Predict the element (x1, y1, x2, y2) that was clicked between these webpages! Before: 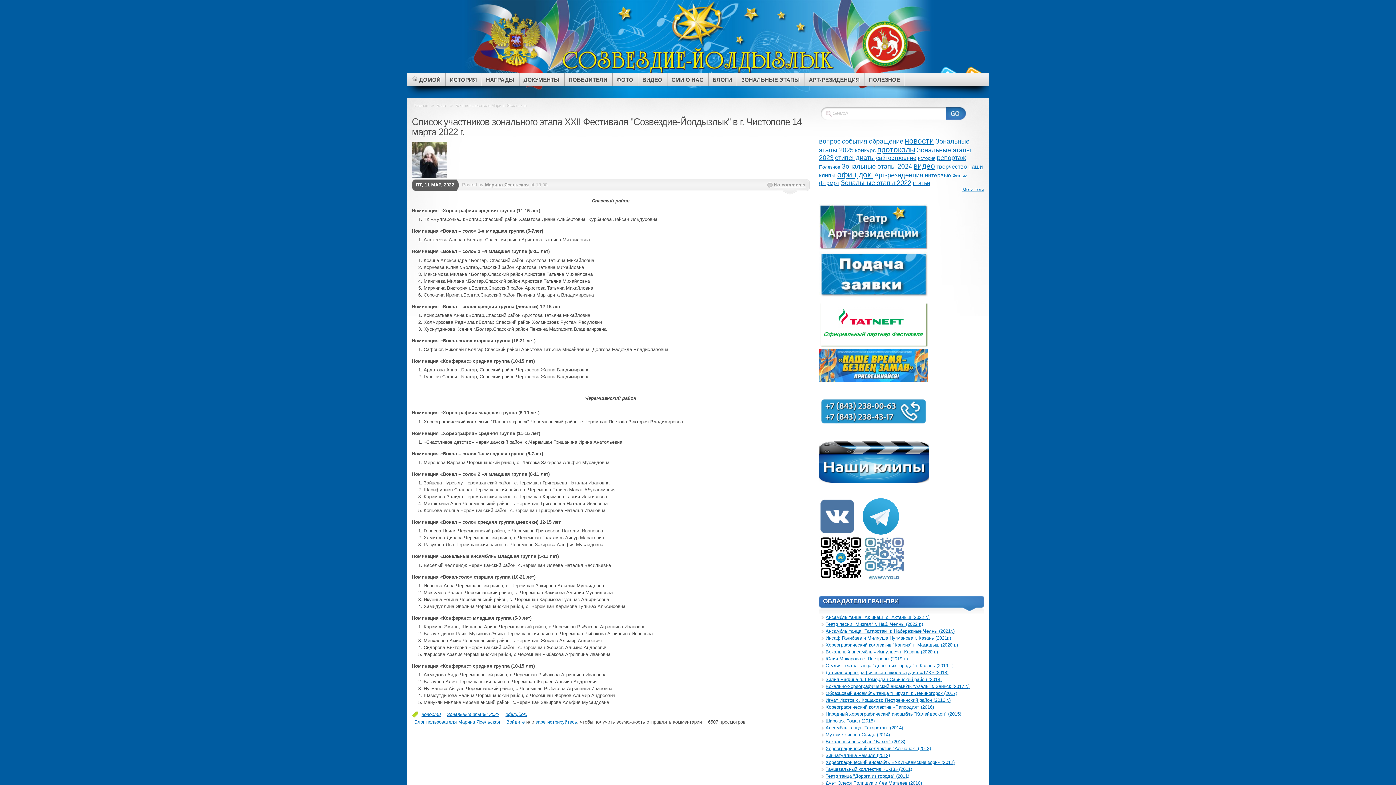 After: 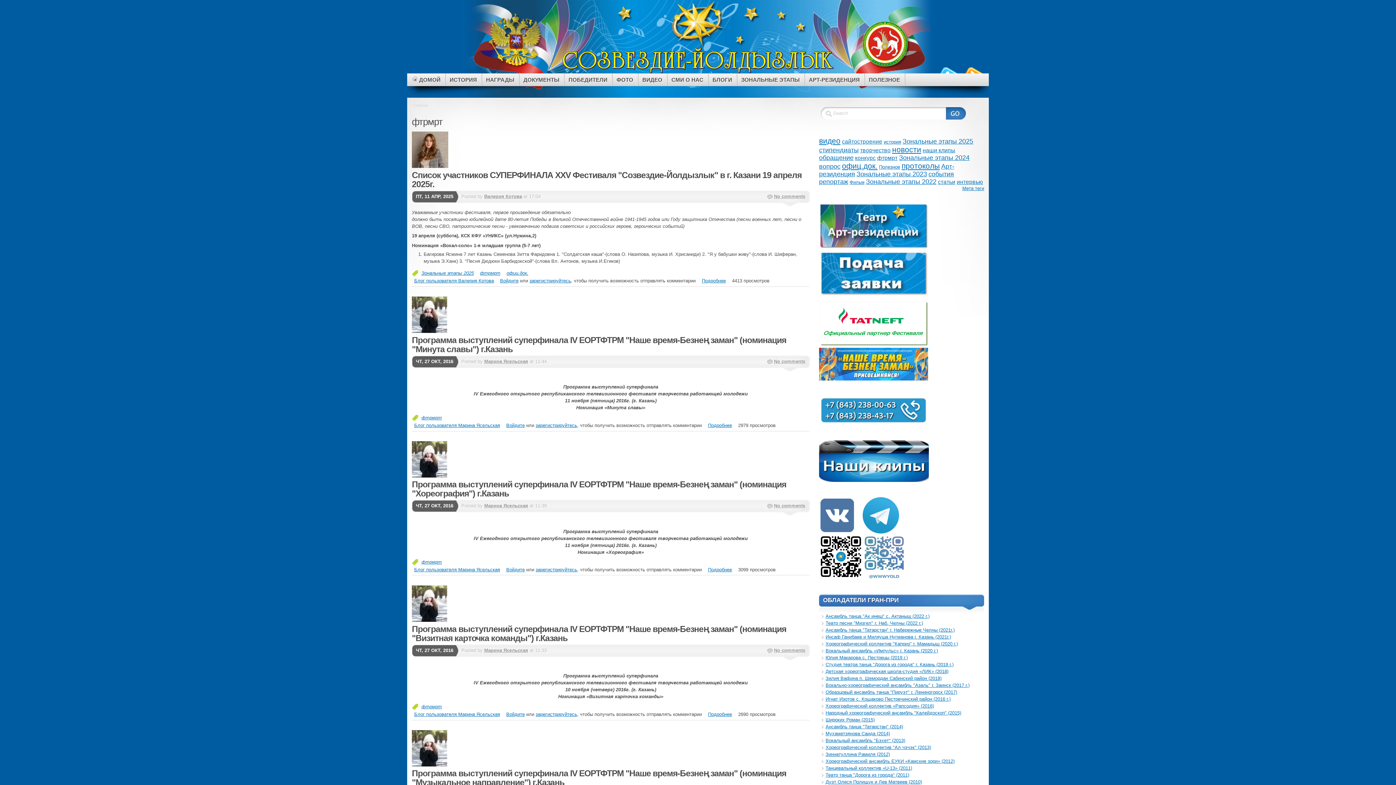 Action: label: фтрмрт bbox: (819, 179, 839, 186)